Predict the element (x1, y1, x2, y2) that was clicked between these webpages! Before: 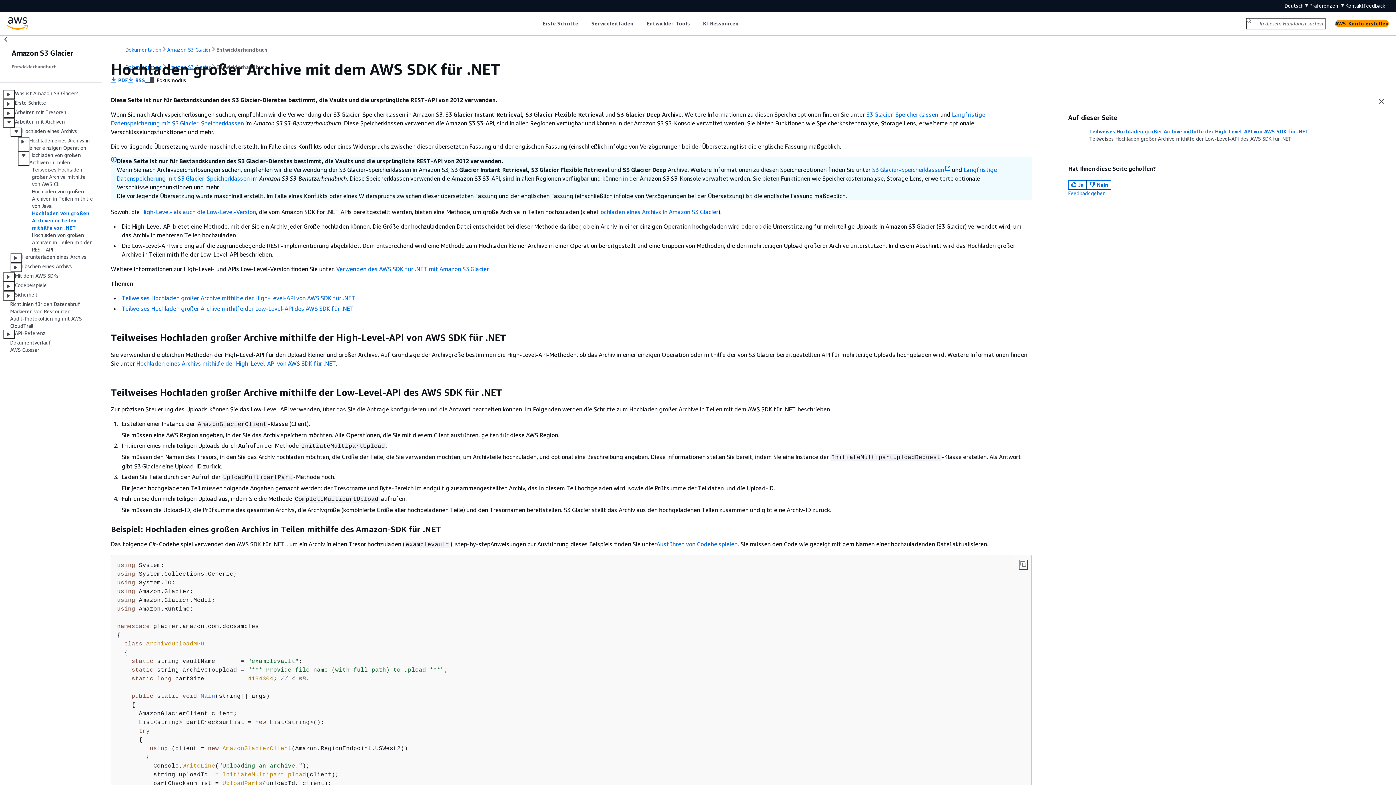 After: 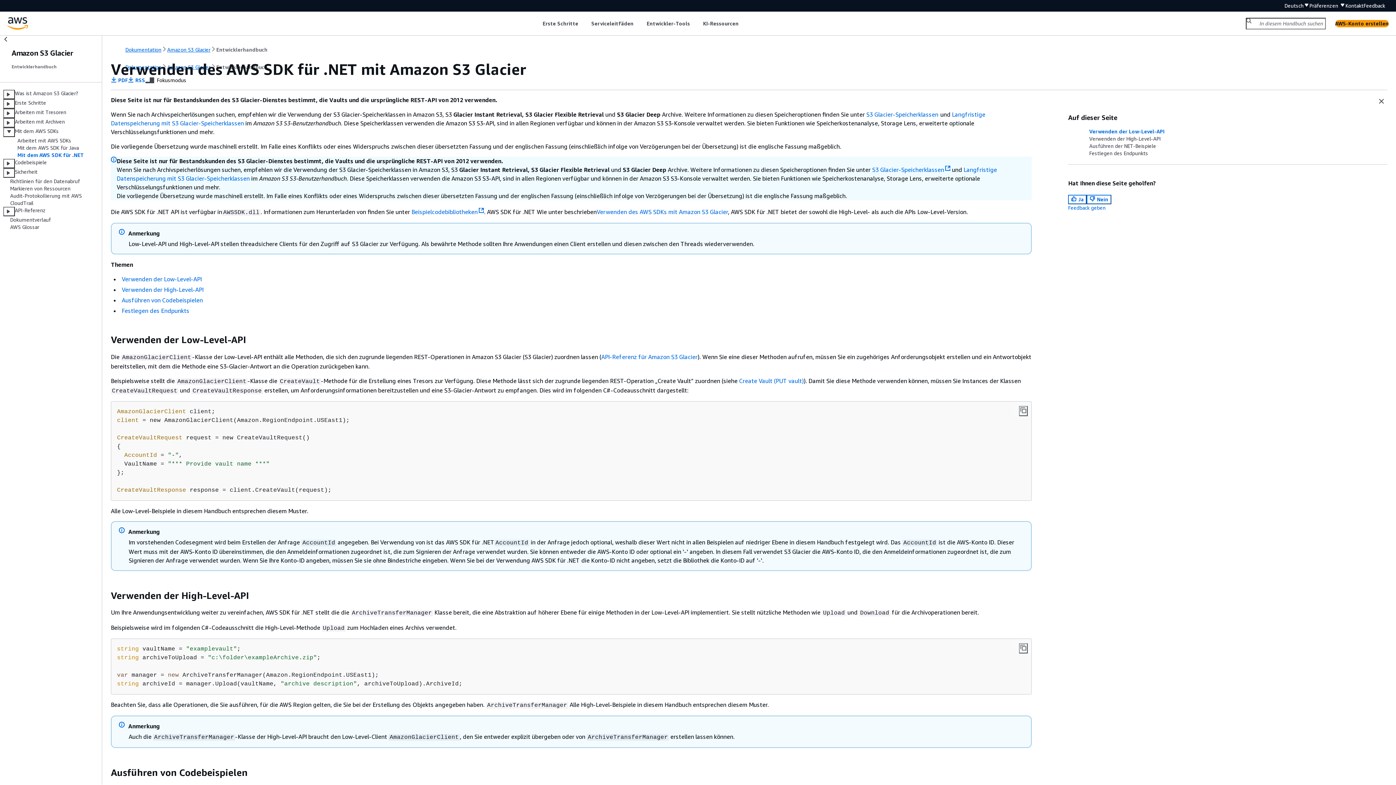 Action: label: Verwenden des AWS SDK für .NET mit Amazon S3 Glacier bbox: (336, 265, 489, 272)